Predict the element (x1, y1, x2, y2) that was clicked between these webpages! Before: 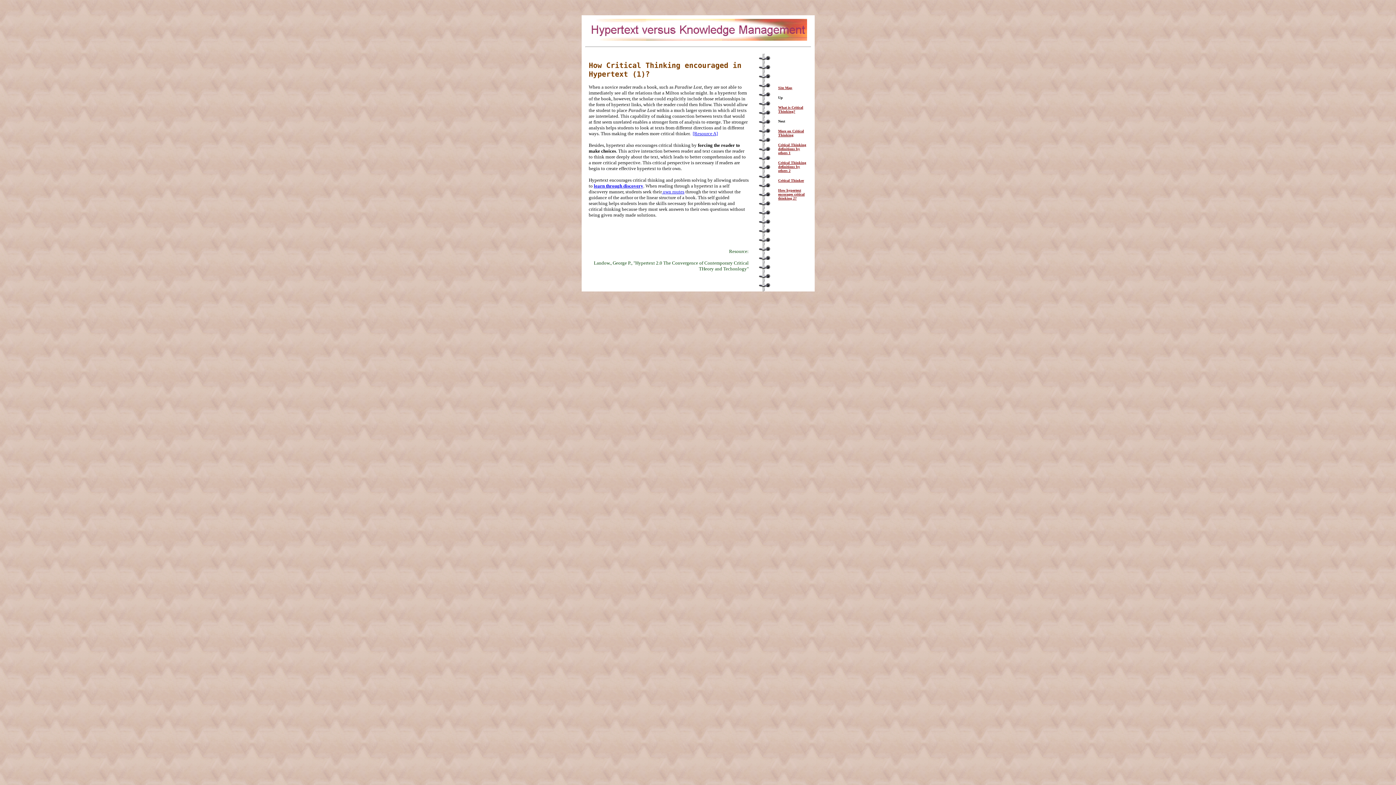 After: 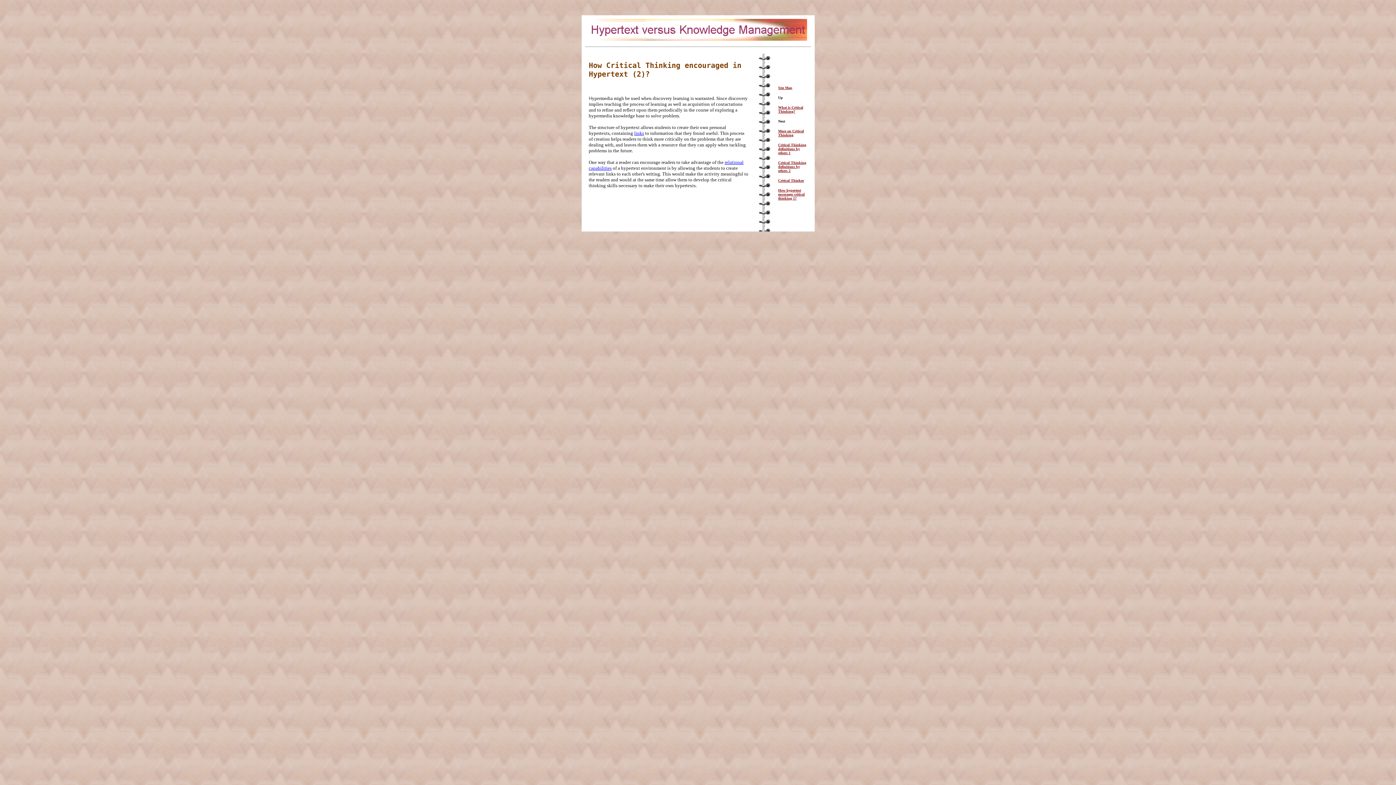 Action: label: How hypertext encorages critical thinking 2? bbox: (778, 186, 804, 200)